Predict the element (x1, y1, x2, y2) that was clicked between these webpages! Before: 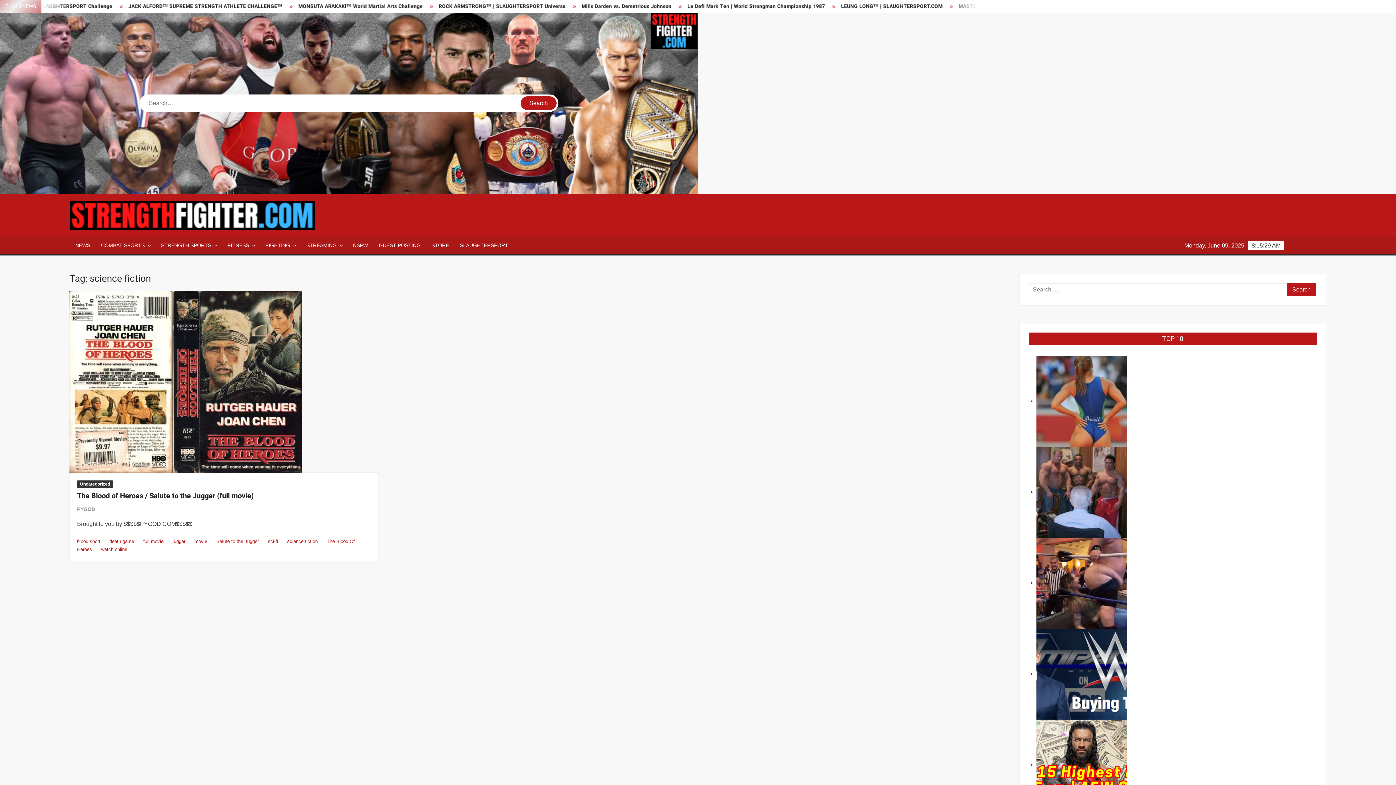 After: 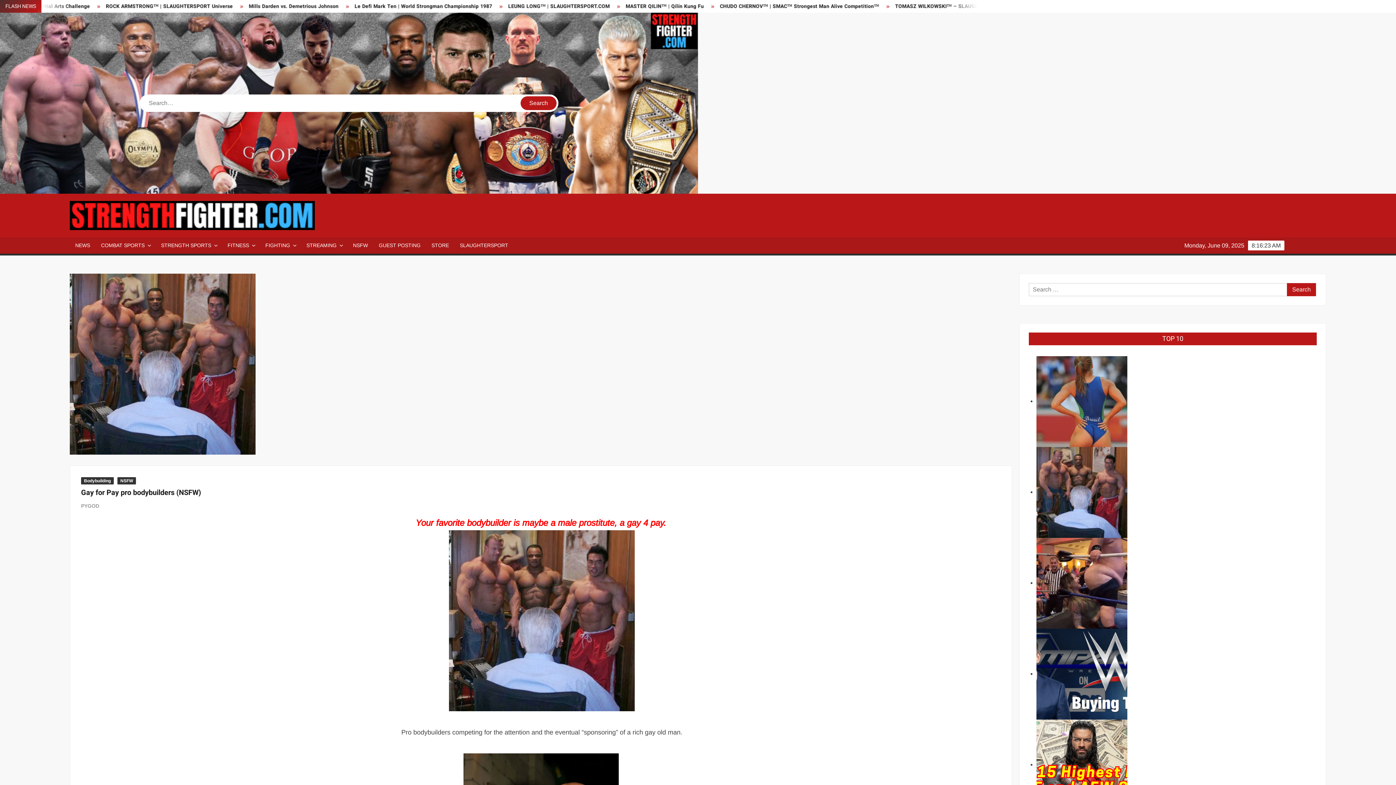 Action: bbox: (1036, 489, 1127, 495)